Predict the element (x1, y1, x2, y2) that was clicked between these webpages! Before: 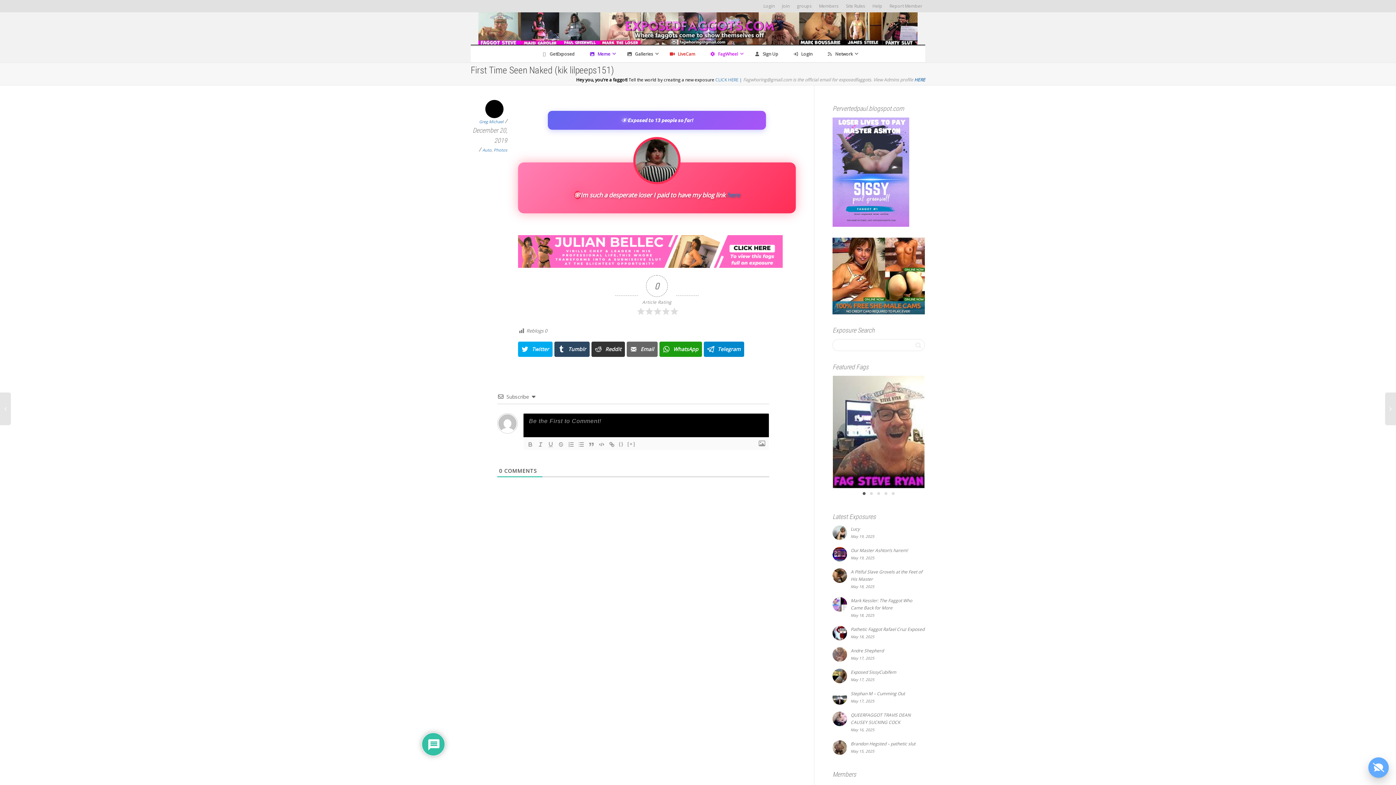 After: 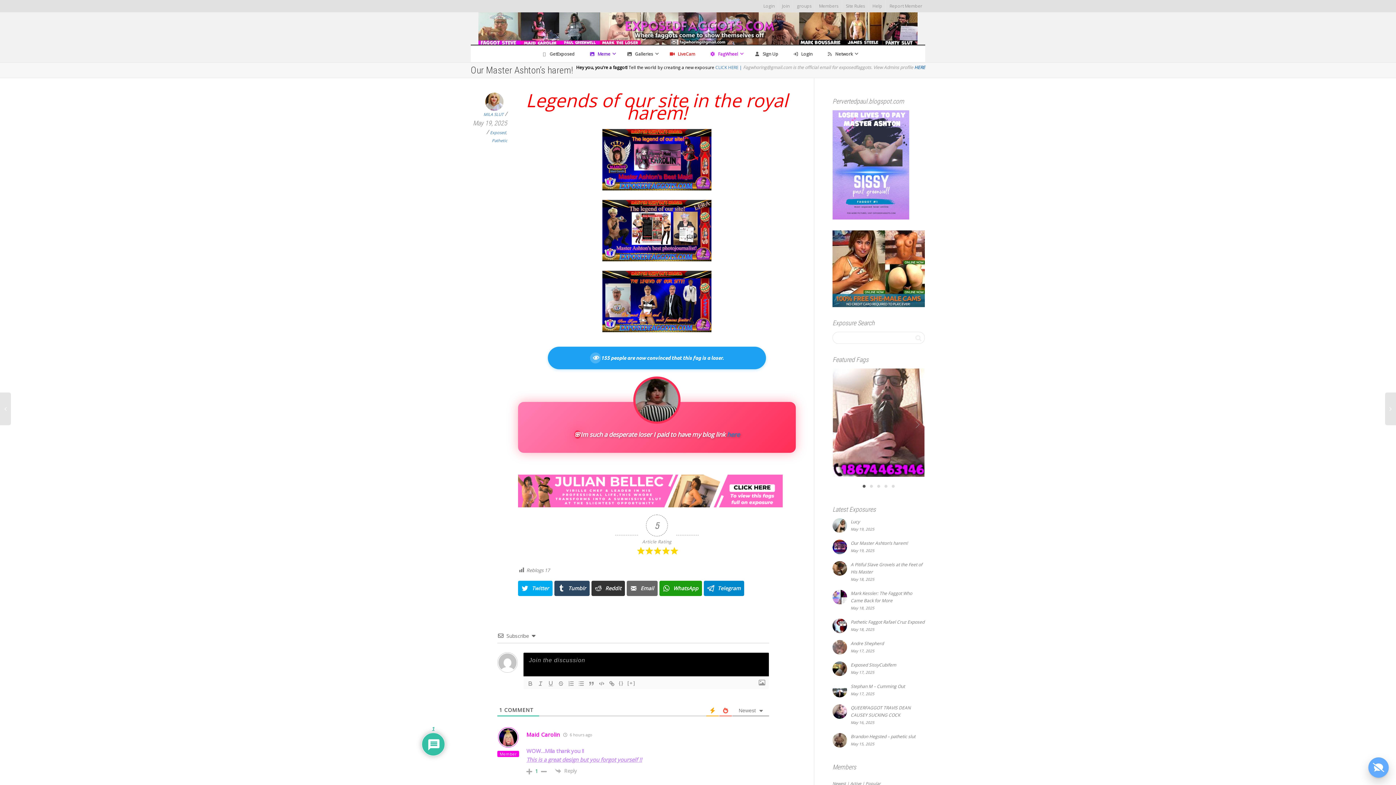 Action: label: Our Master Ashton’s harem!
May 19, 2025 bbox: (832, 547, 925, 561)